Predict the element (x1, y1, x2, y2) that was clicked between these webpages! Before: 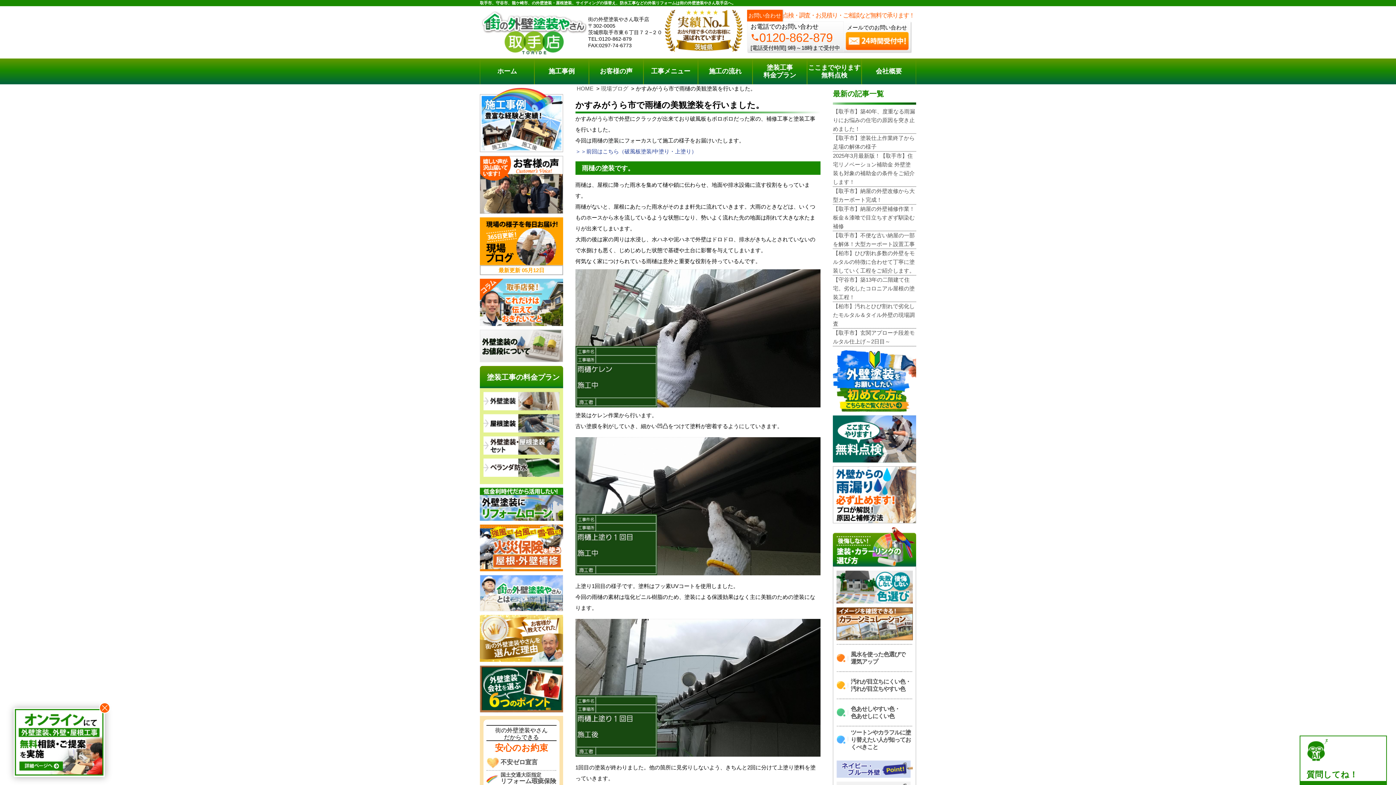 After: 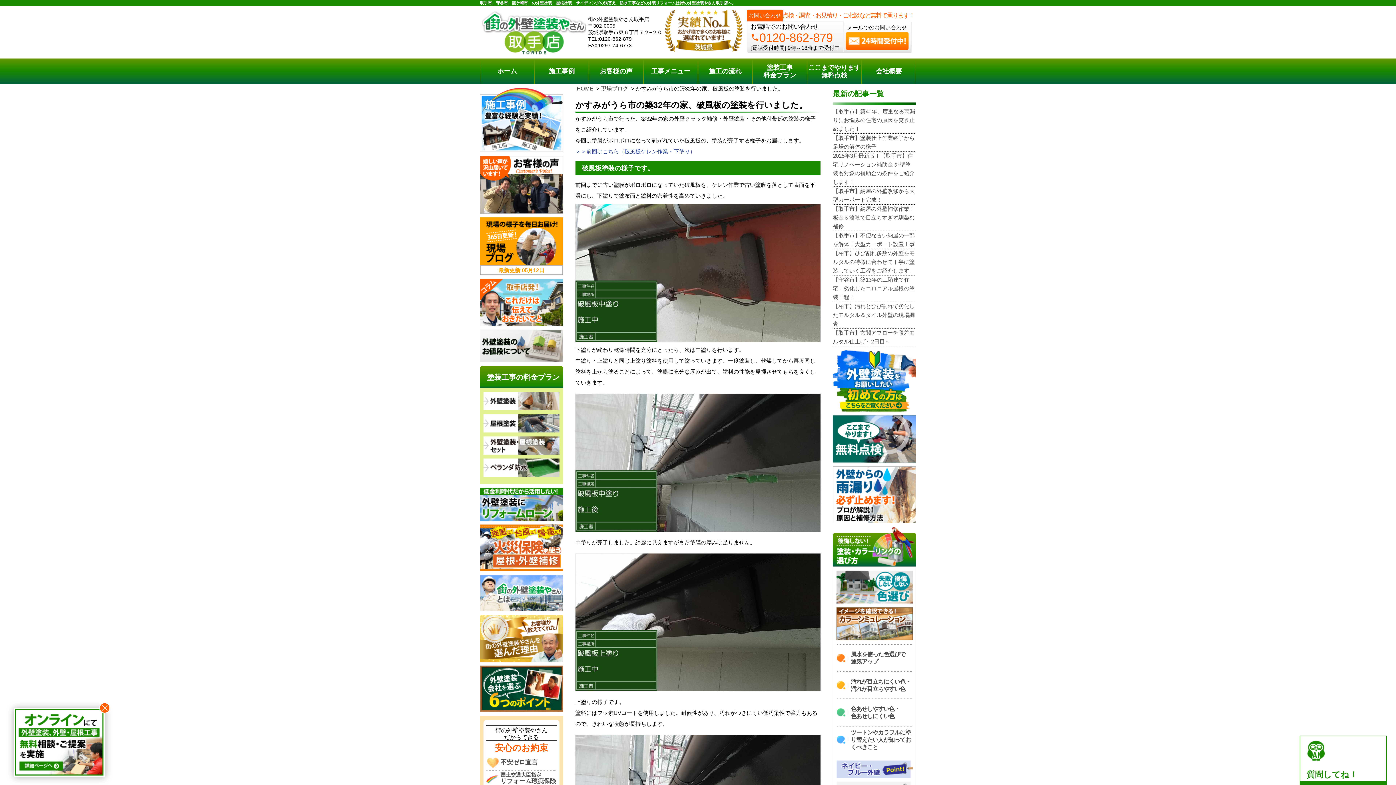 Action: label: ＞＞前回はこちら（破風板塗装/中塗り・上塗り） bbox: (575, 148, 697, 154)